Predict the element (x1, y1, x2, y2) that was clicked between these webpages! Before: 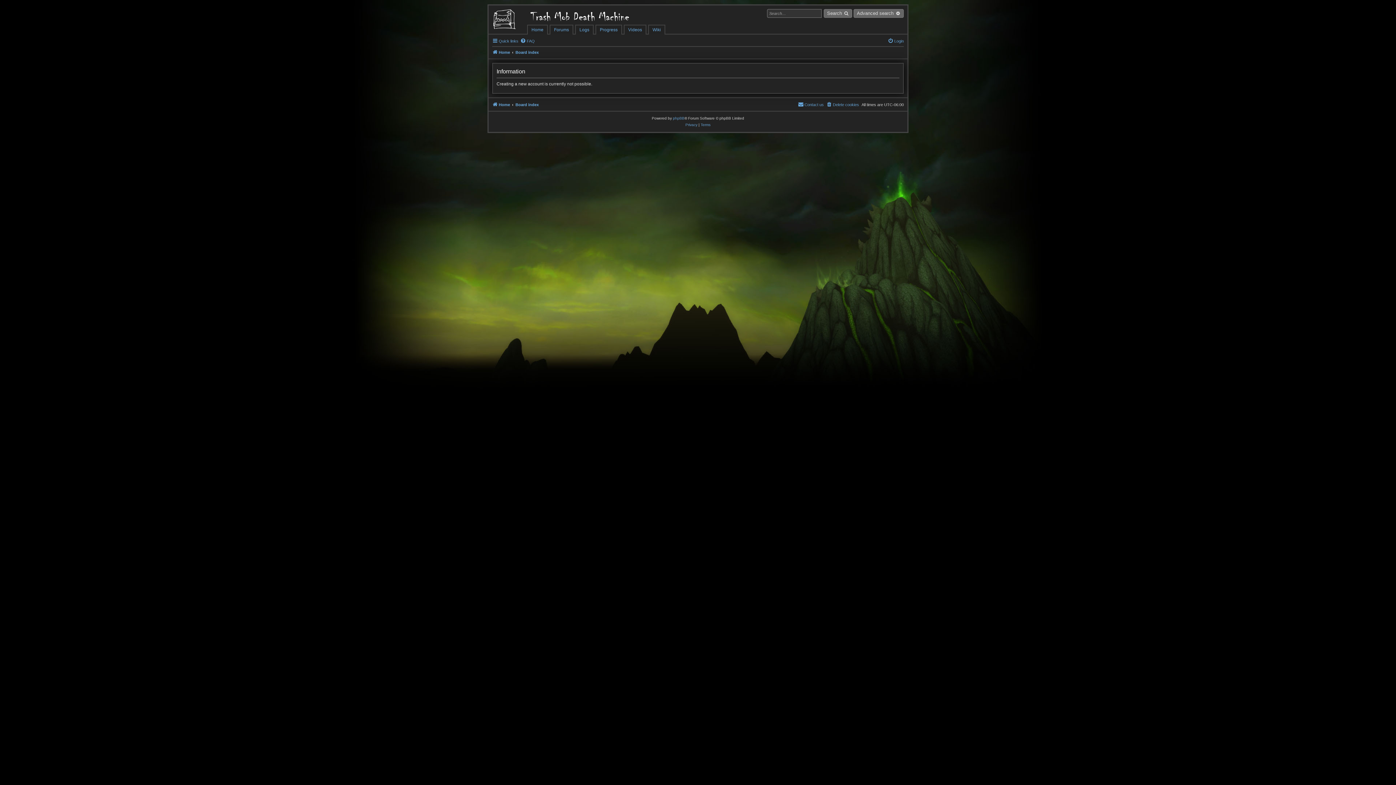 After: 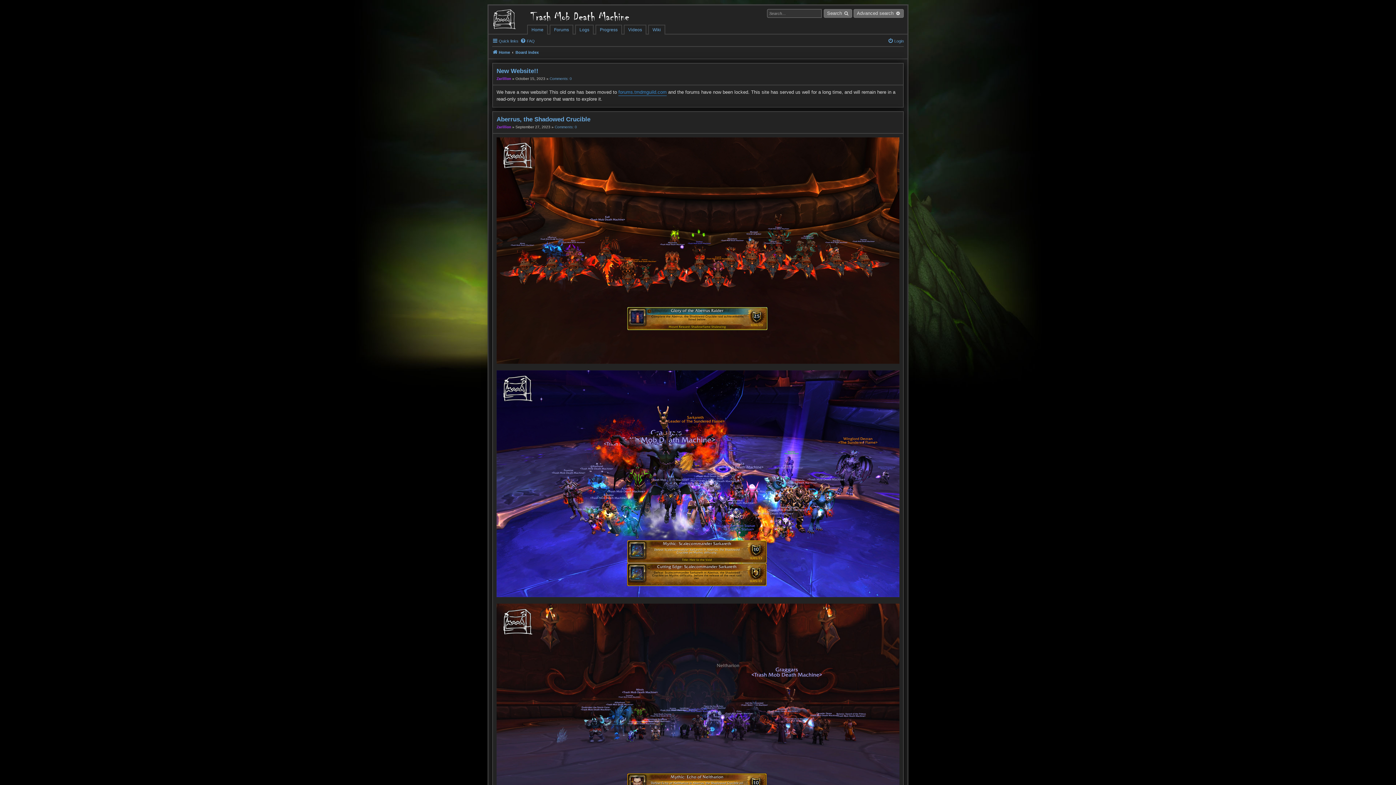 Action: bbox: (492, 48, 510, 56) label: Home